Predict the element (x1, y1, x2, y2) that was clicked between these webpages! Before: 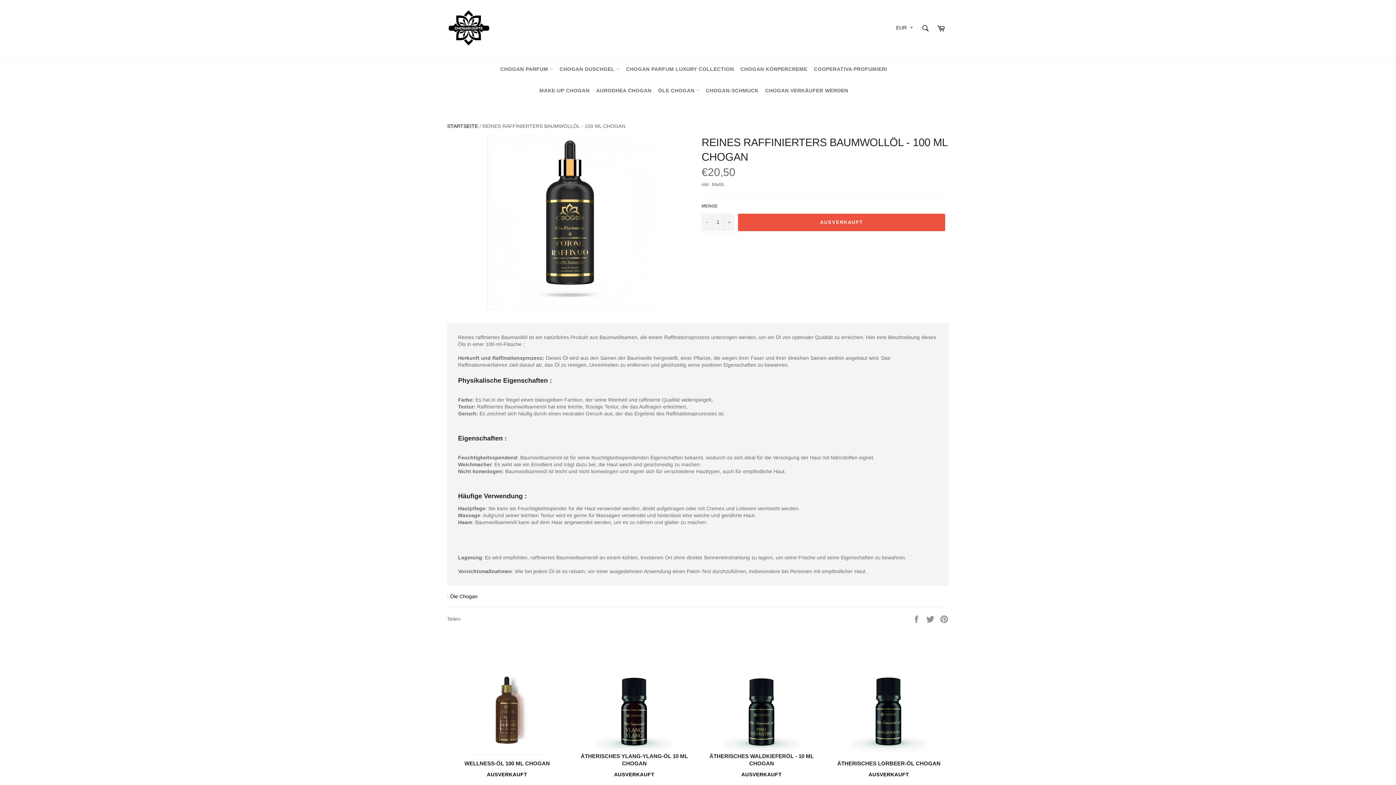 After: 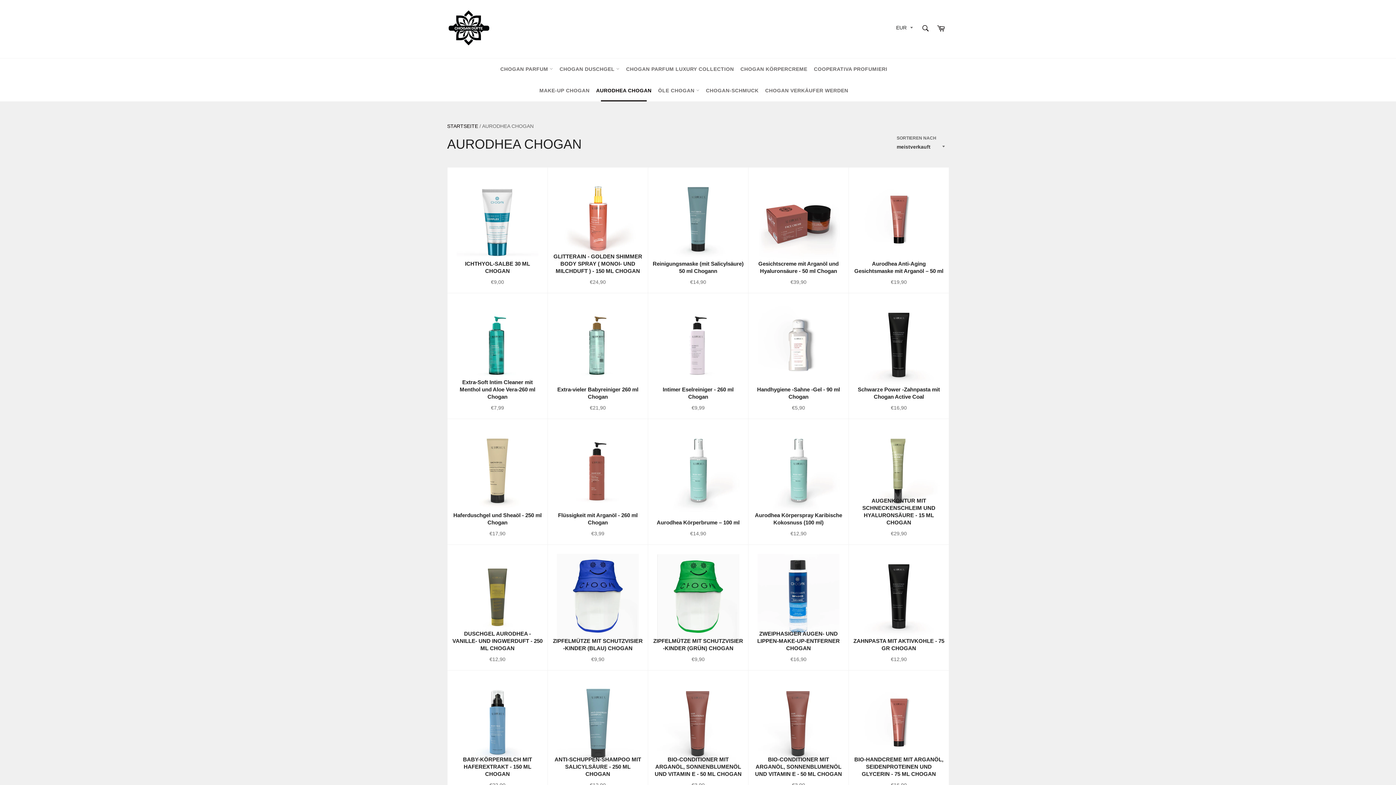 Action: label: AURODHEA CHOGAN bbox: (593, 80, 654, 101)